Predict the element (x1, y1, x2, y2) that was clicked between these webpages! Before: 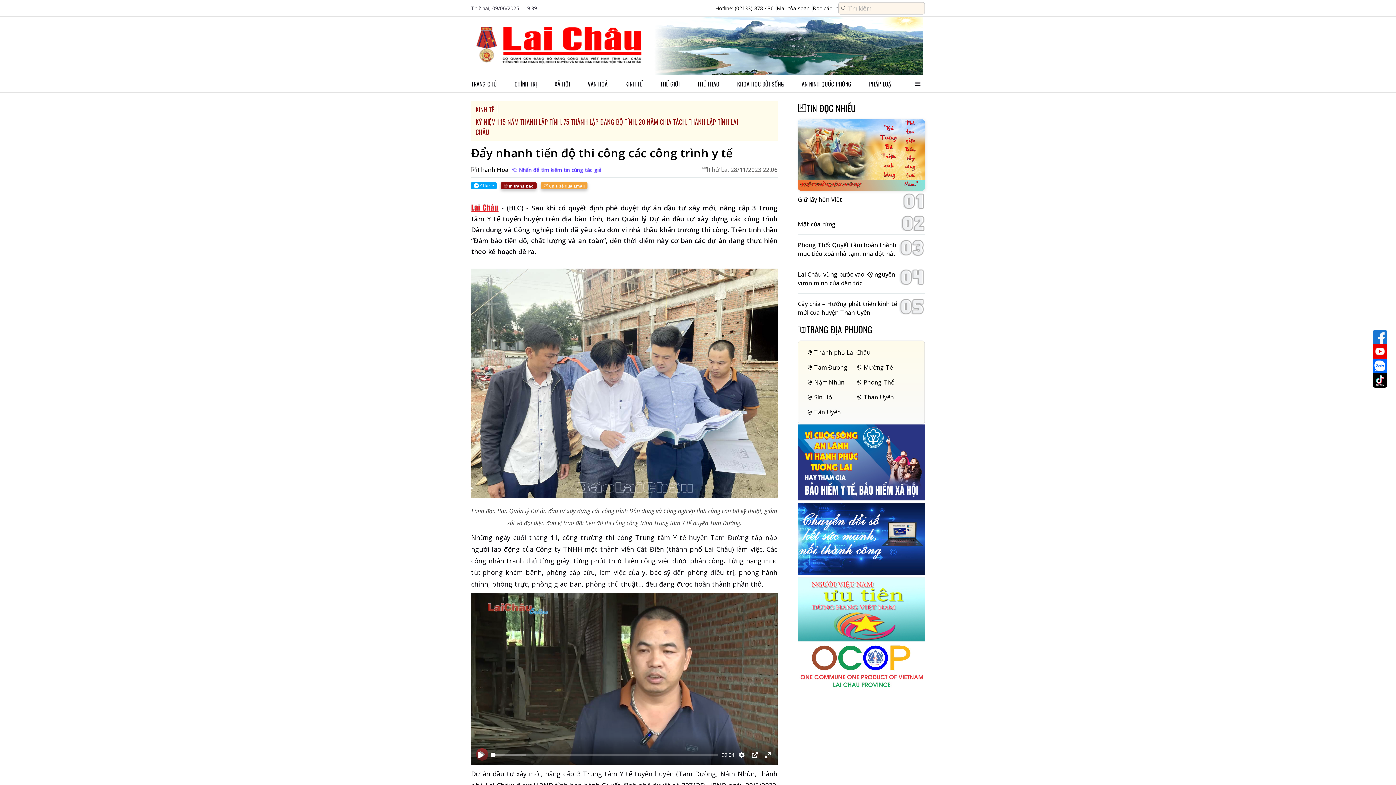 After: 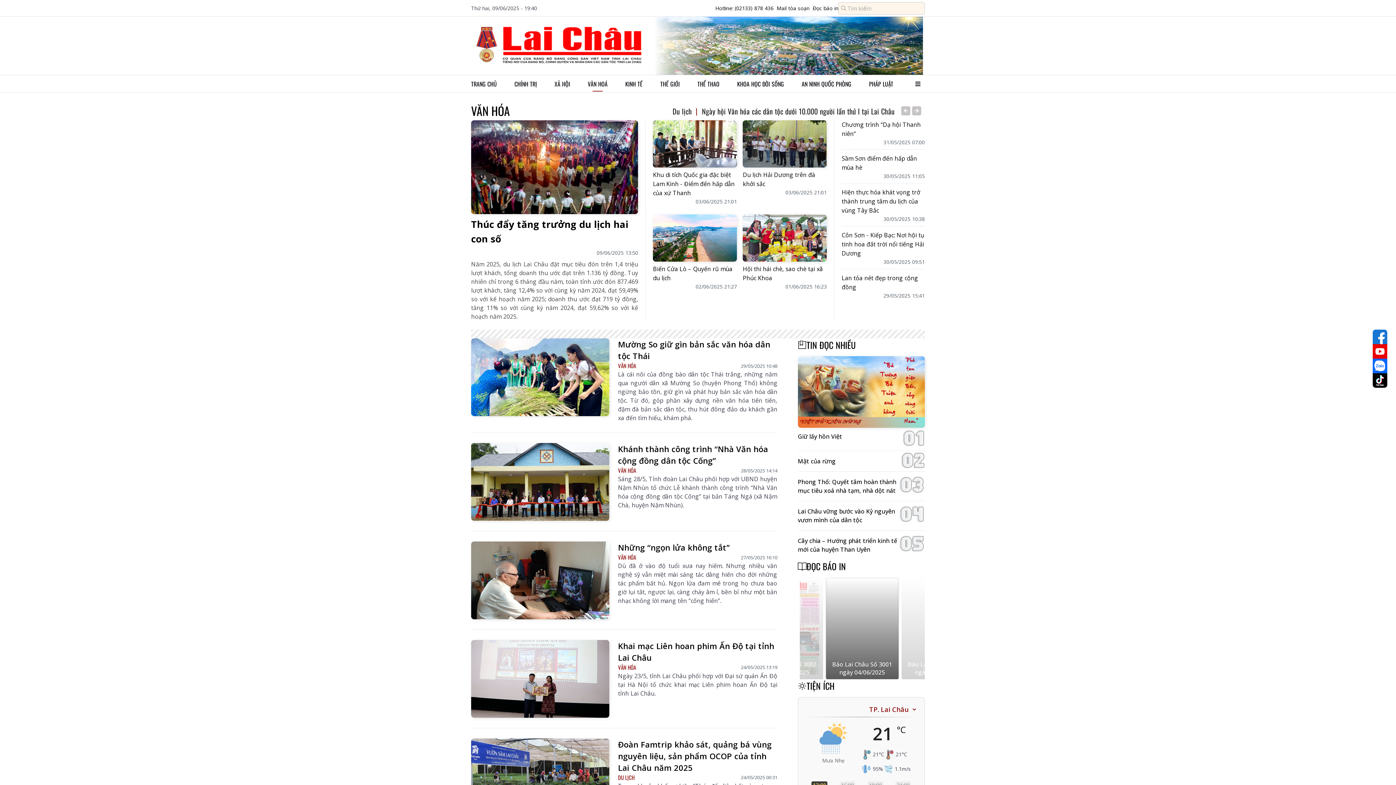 Action: bbox: (587, 76, 607, 91) label: VĂN HOÁ